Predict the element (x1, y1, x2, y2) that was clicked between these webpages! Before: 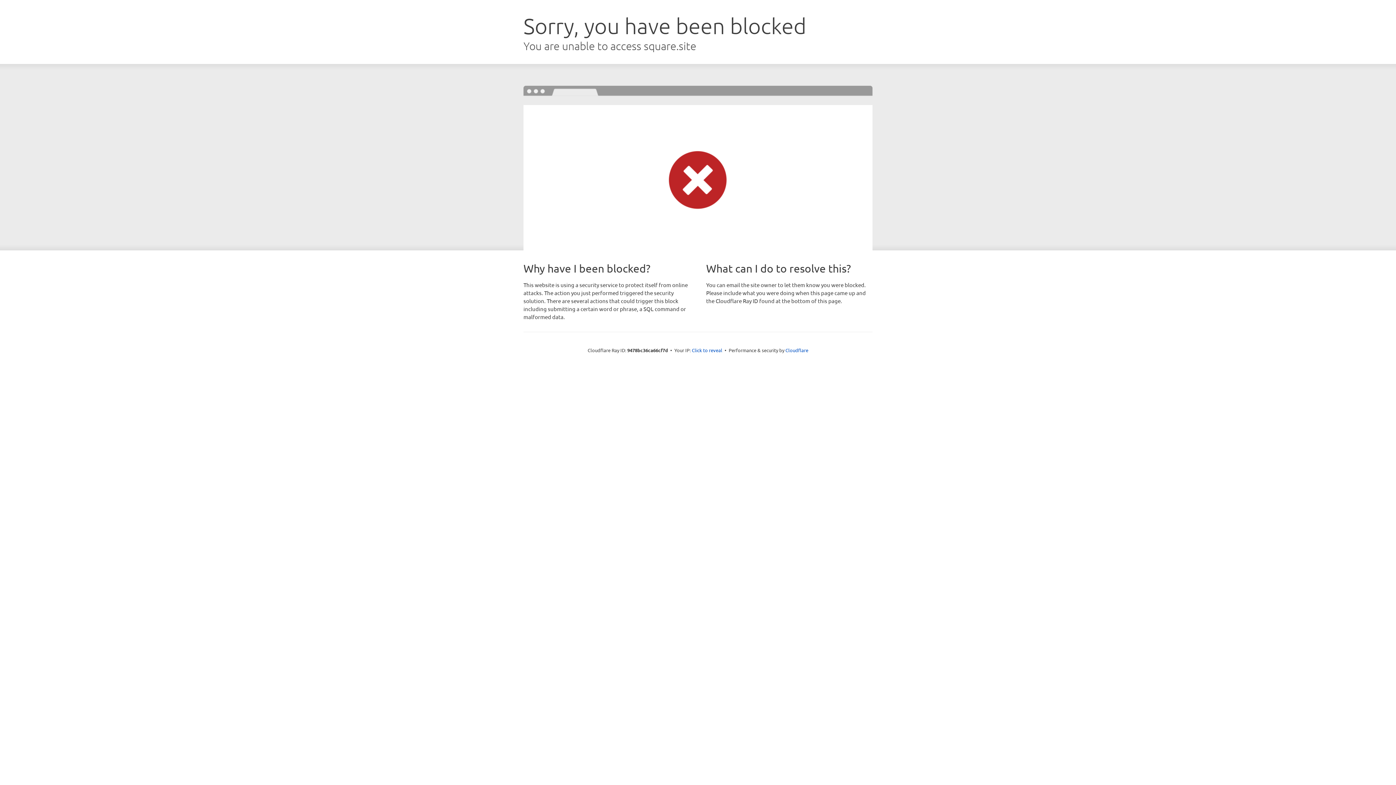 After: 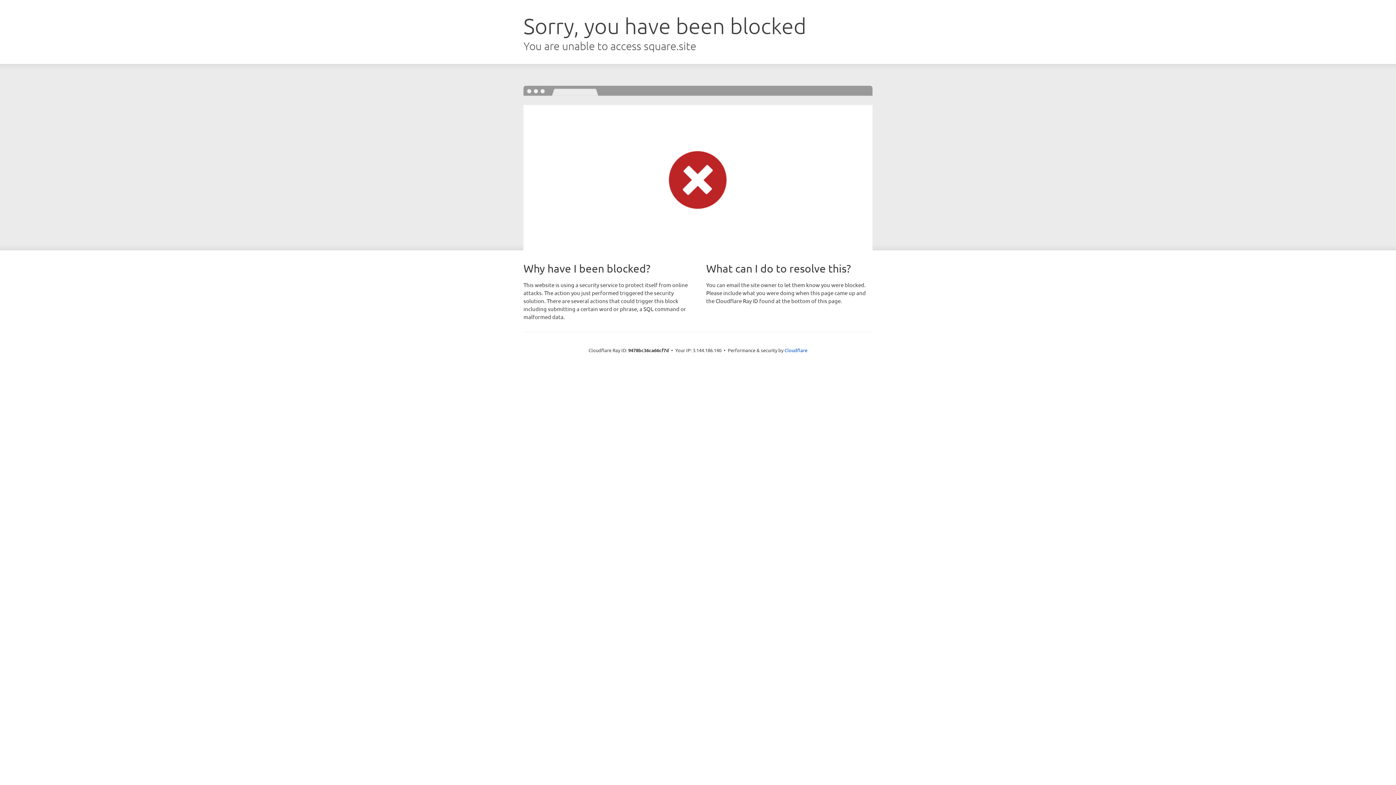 Action: bbox: (692, 346, 722, 353) label: Click to reveal